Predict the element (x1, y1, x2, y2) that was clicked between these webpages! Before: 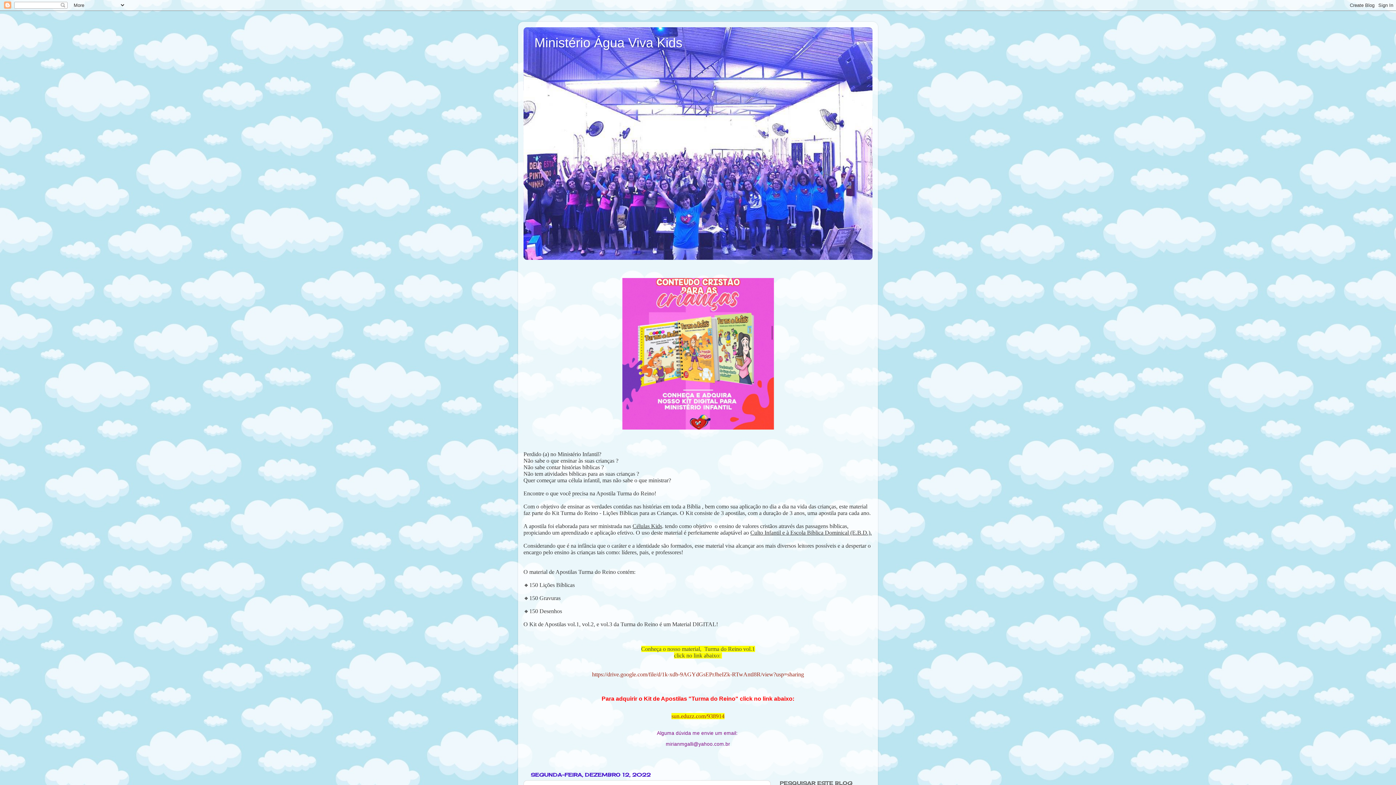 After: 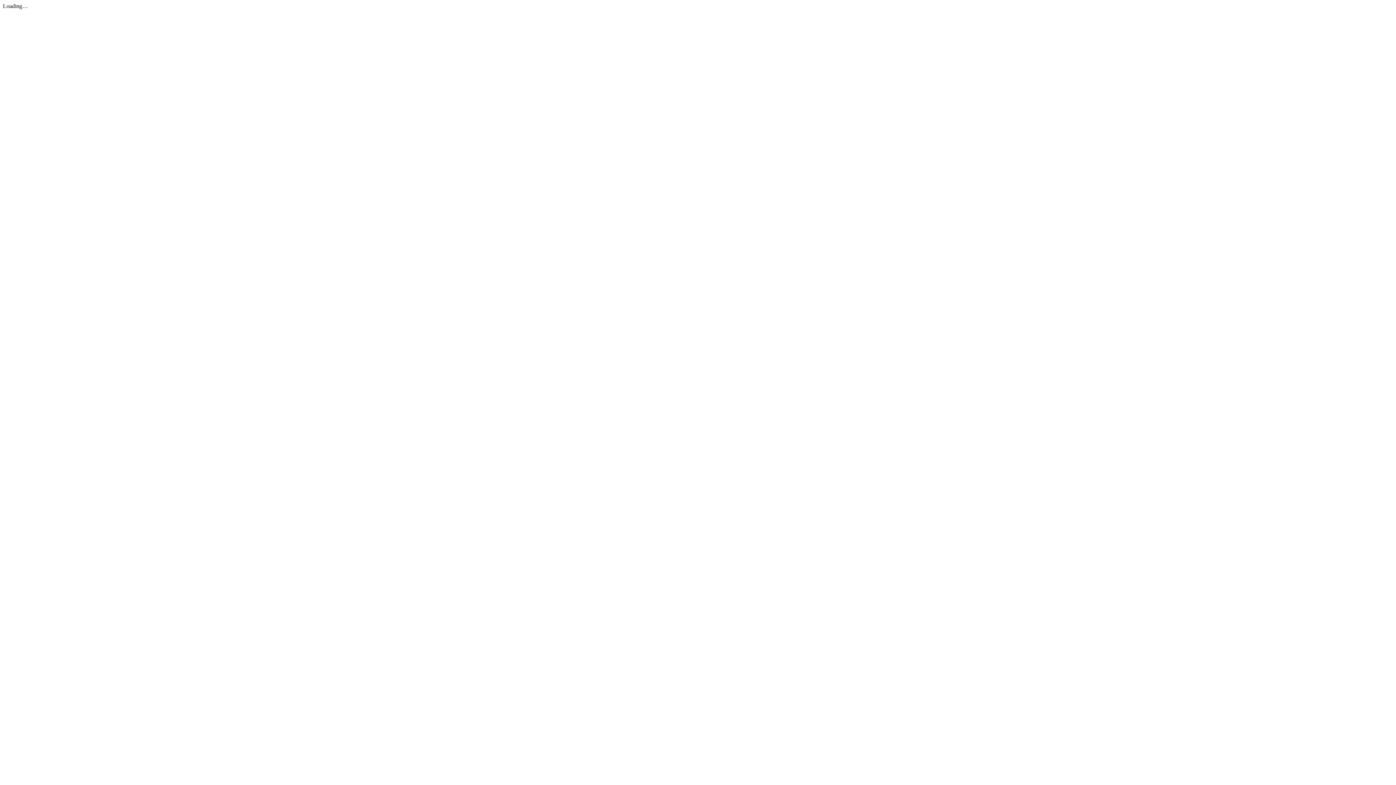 Action: label: https://drive.google.com/file/d/1k-xdb-9AGYdGsEPrJheIZk-RTwAntI8R/view?usp=sharing bbox: (592, 671, 804, 677)